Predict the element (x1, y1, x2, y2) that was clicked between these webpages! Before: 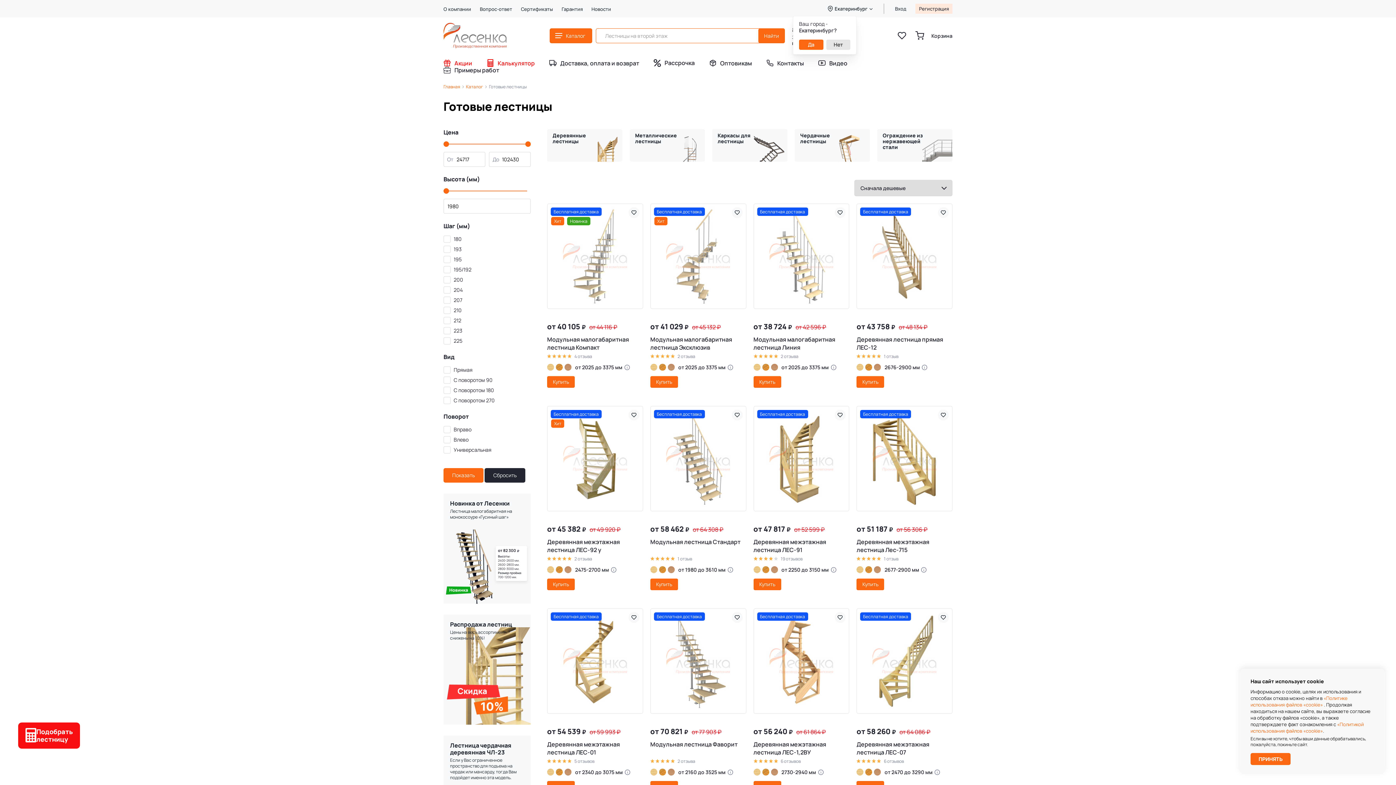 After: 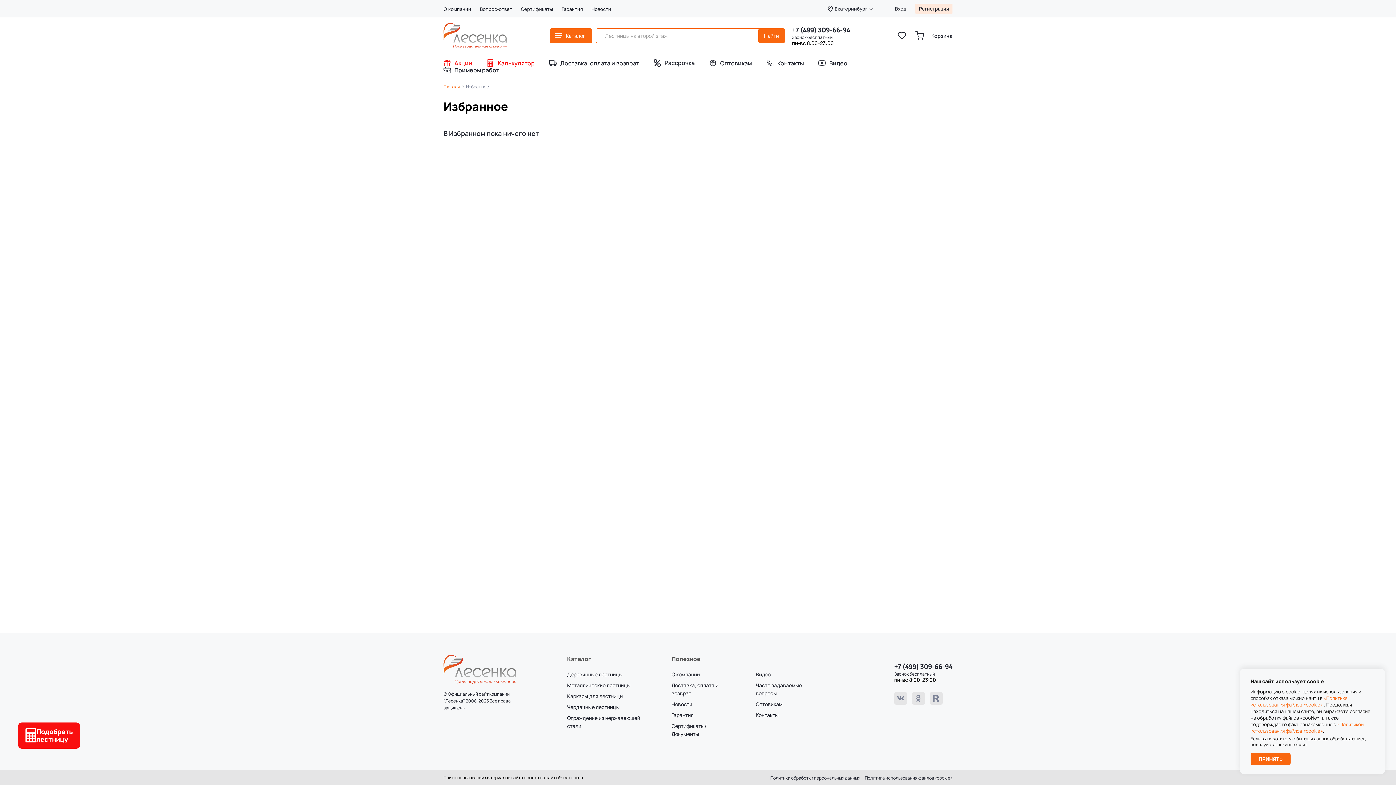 Action: bbox: (897, 31, 906, 40)